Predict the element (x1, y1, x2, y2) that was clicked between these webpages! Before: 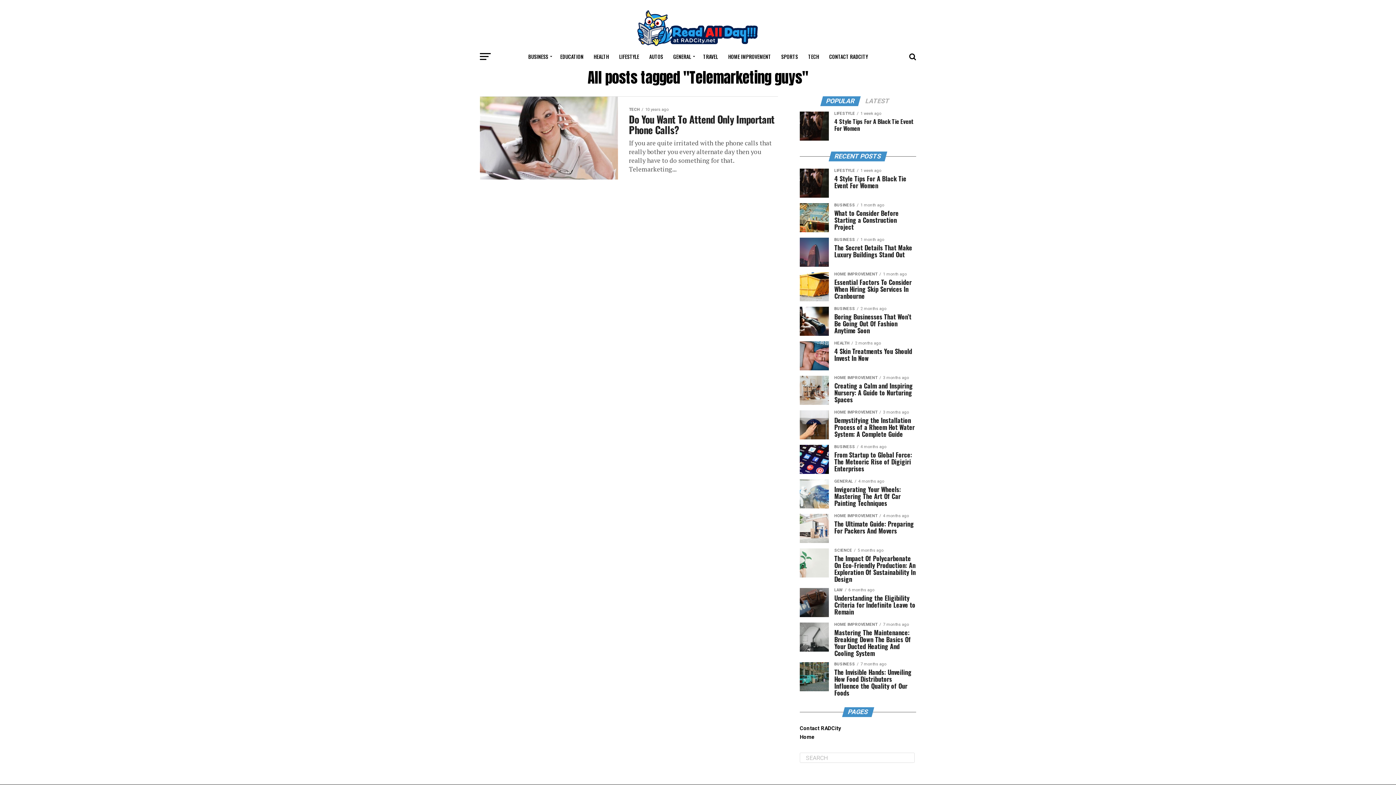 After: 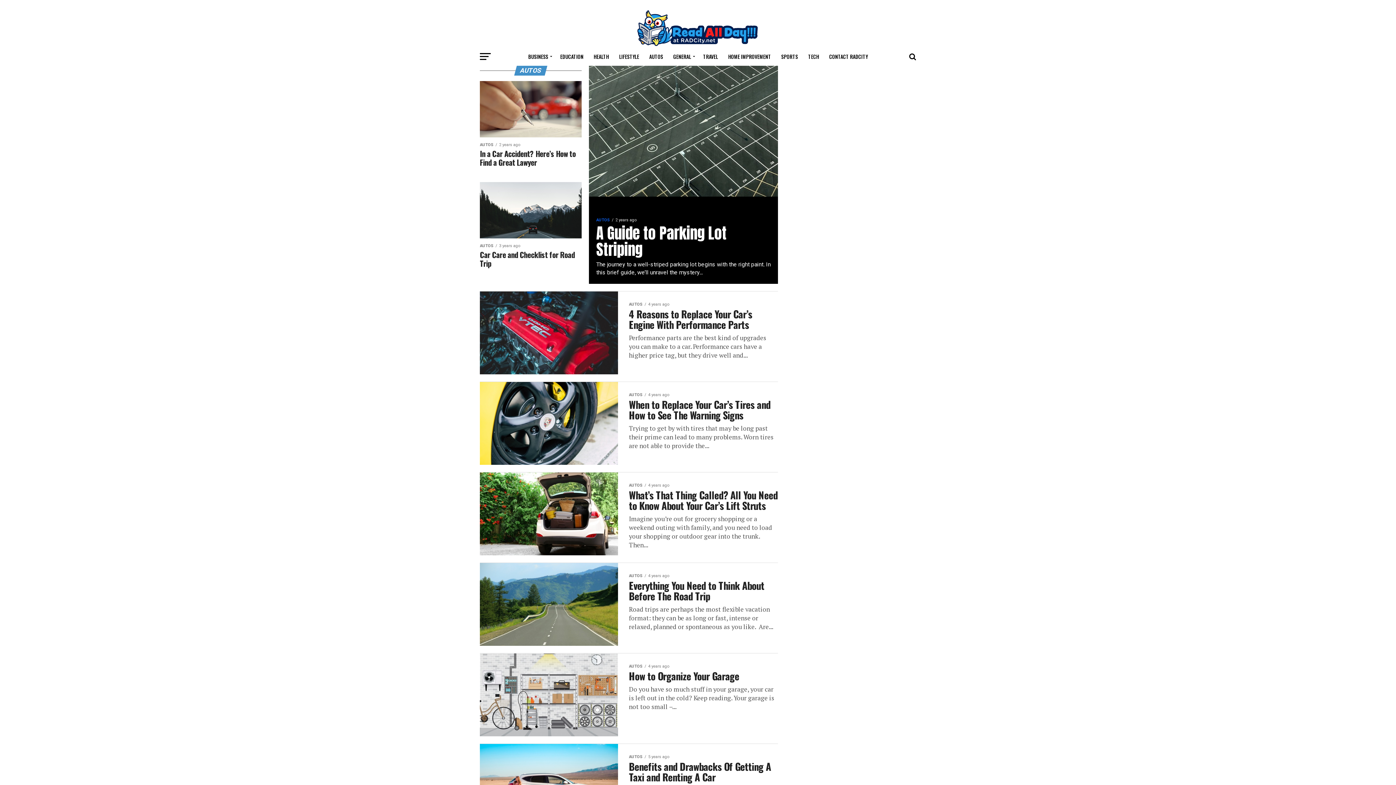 Action: bbox: (645, 47, 667, 65) label: AUTOS